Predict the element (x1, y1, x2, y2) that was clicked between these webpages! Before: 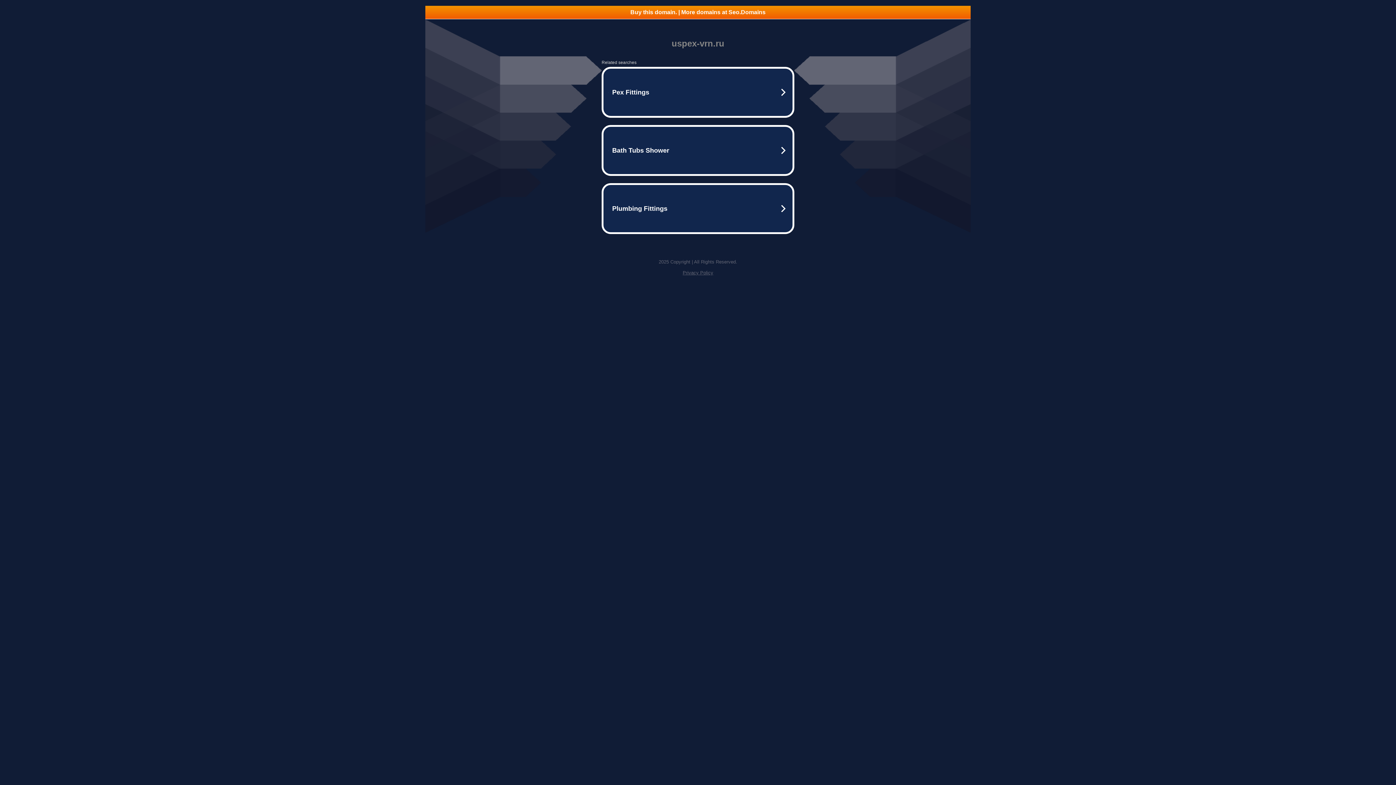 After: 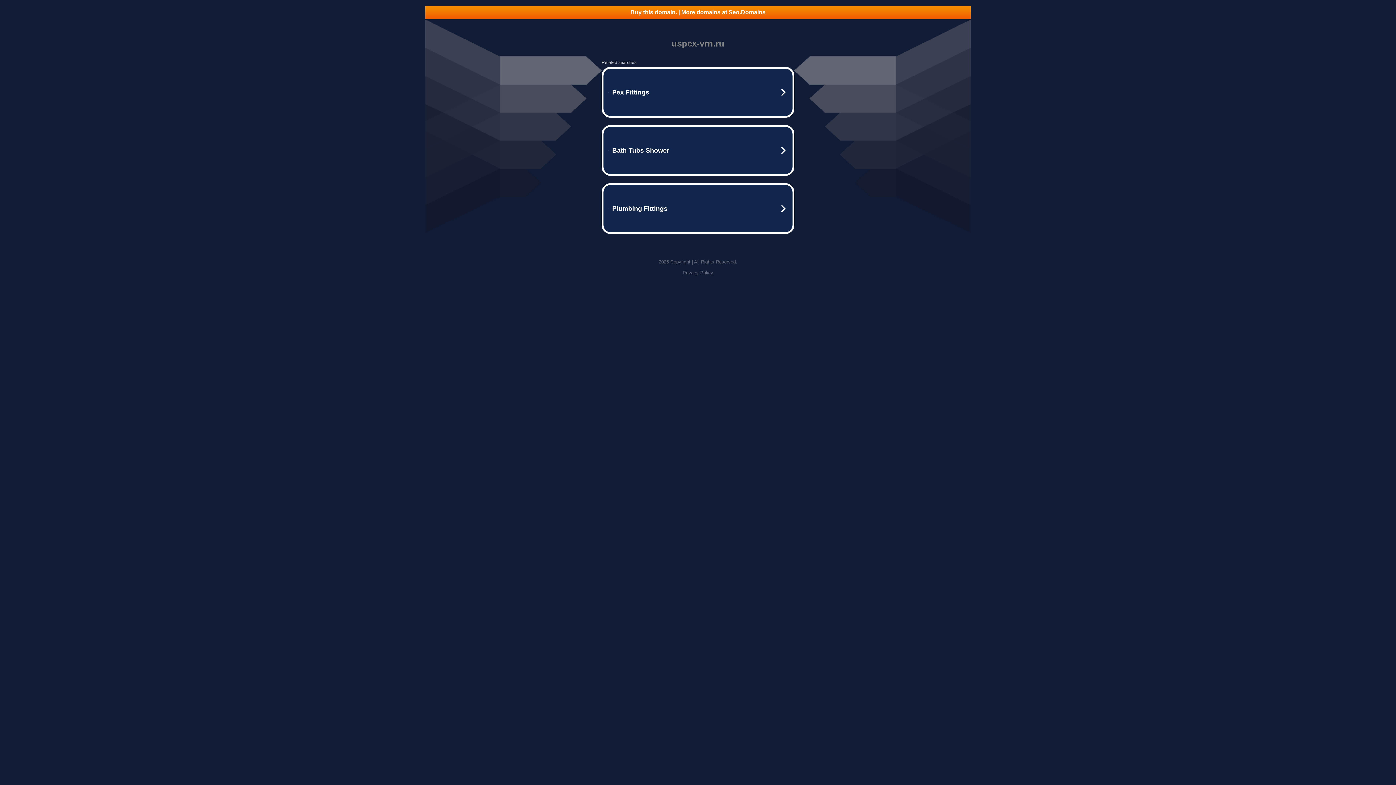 Action: label: Buy this domain. | More domains at Seo.Domains bbox: (425, 5, 970, 18)